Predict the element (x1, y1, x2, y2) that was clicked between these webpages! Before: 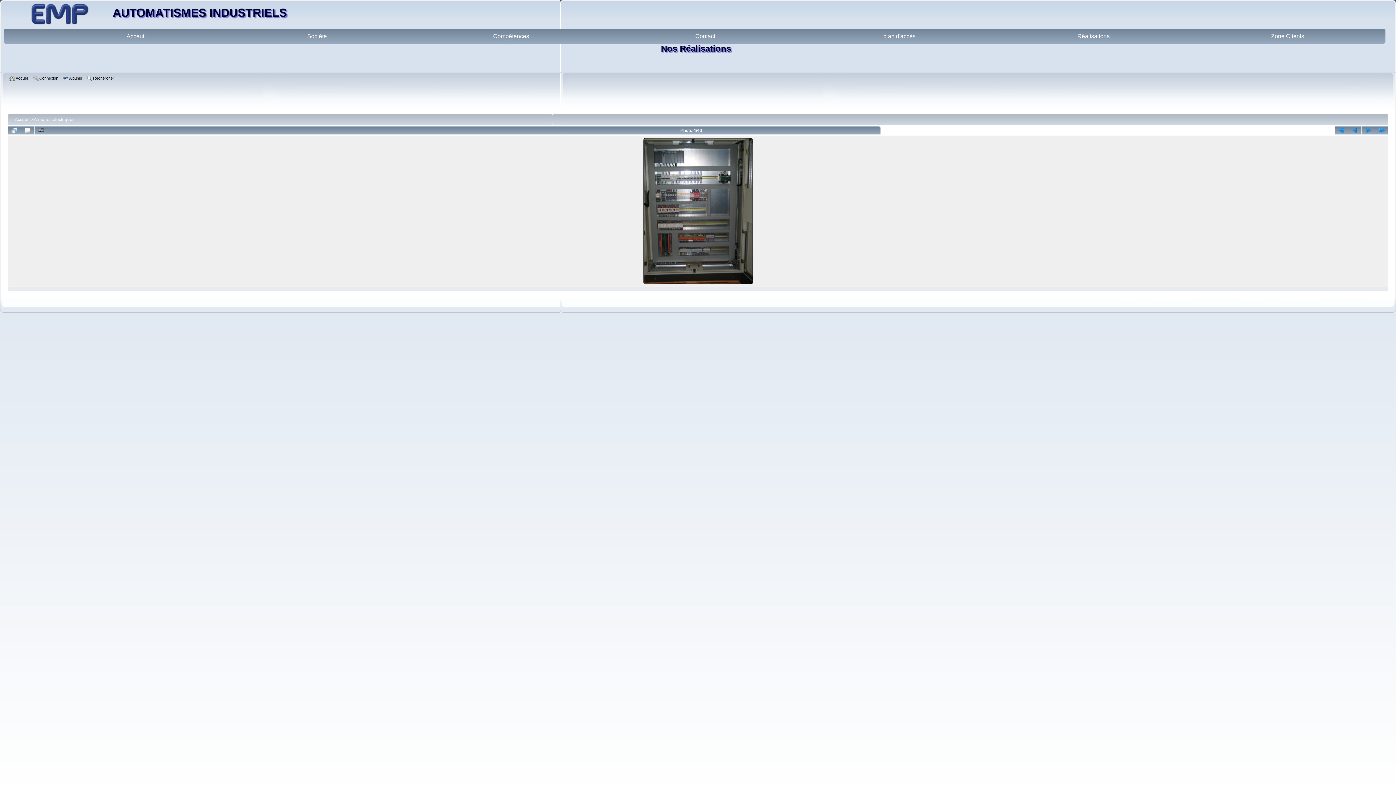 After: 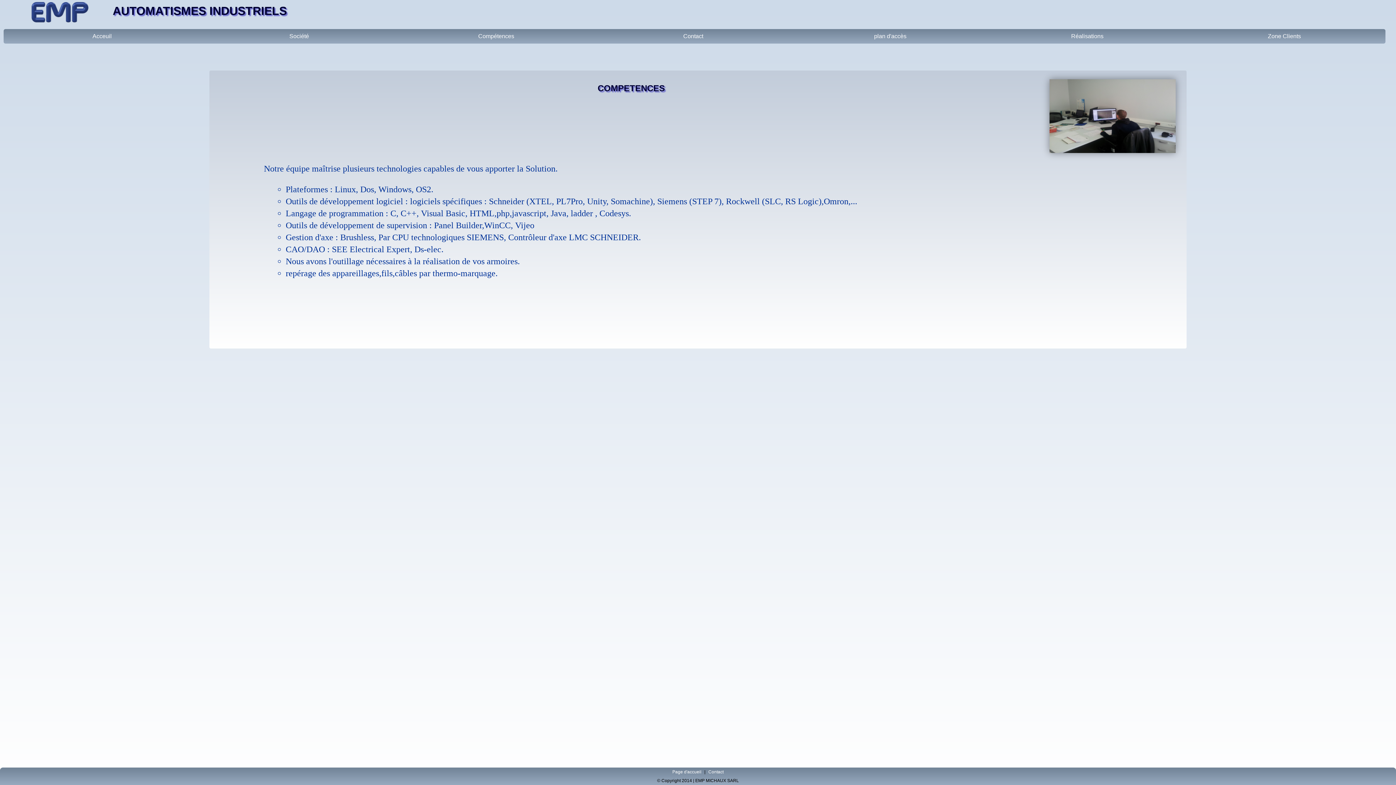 Action: label: Compétences bbox: (414, 29, 608, 43)